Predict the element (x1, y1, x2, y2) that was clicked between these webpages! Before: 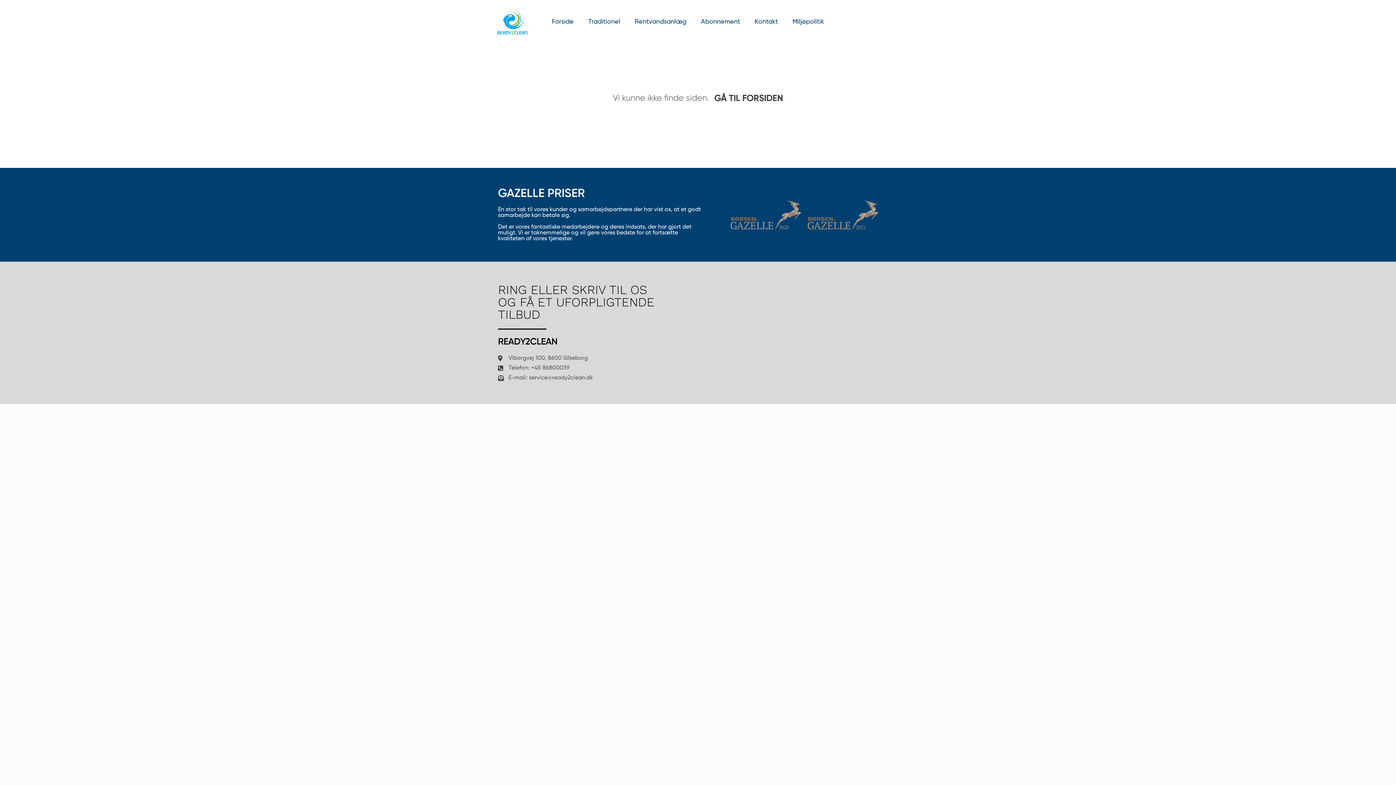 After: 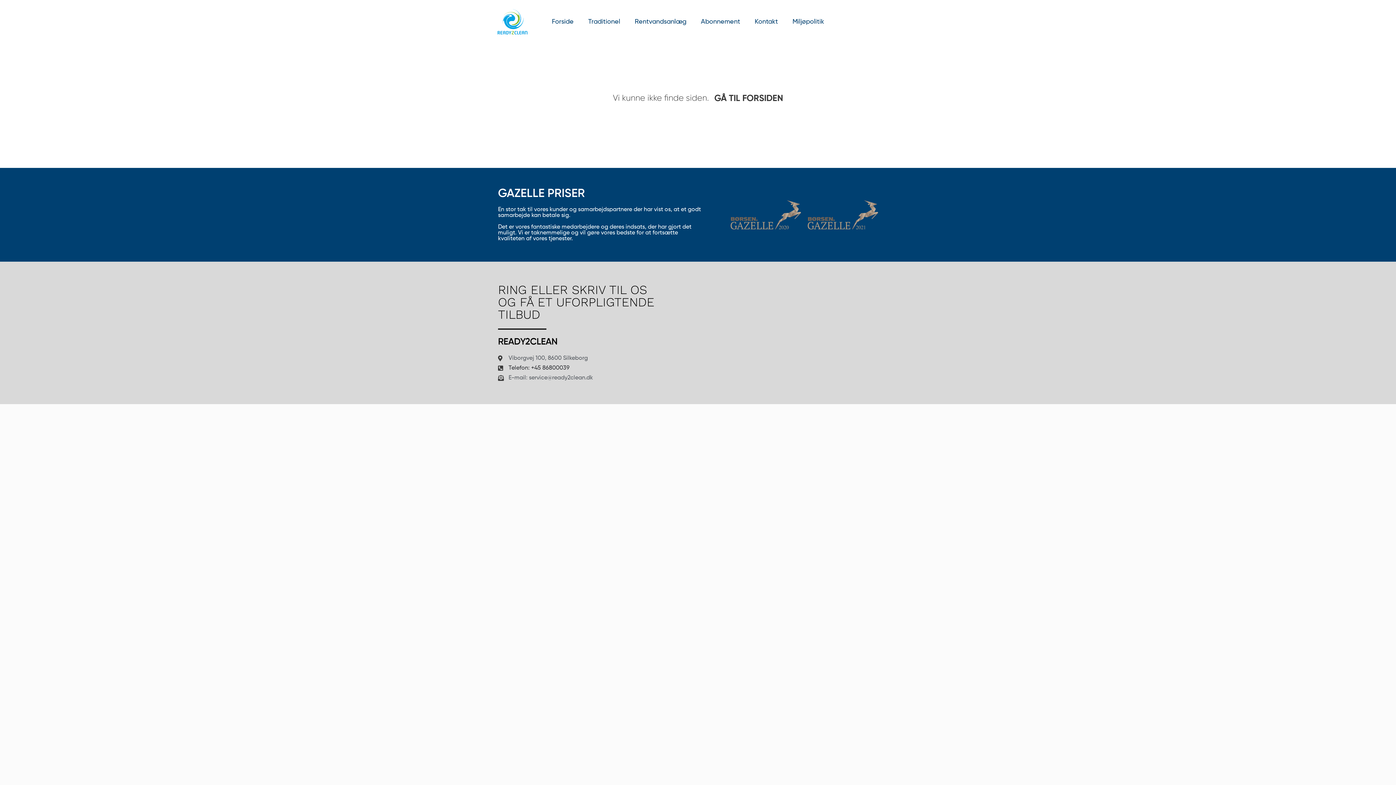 Action: label: Telefon: +45 86800039 bbox: (498, 363, 901, 372)